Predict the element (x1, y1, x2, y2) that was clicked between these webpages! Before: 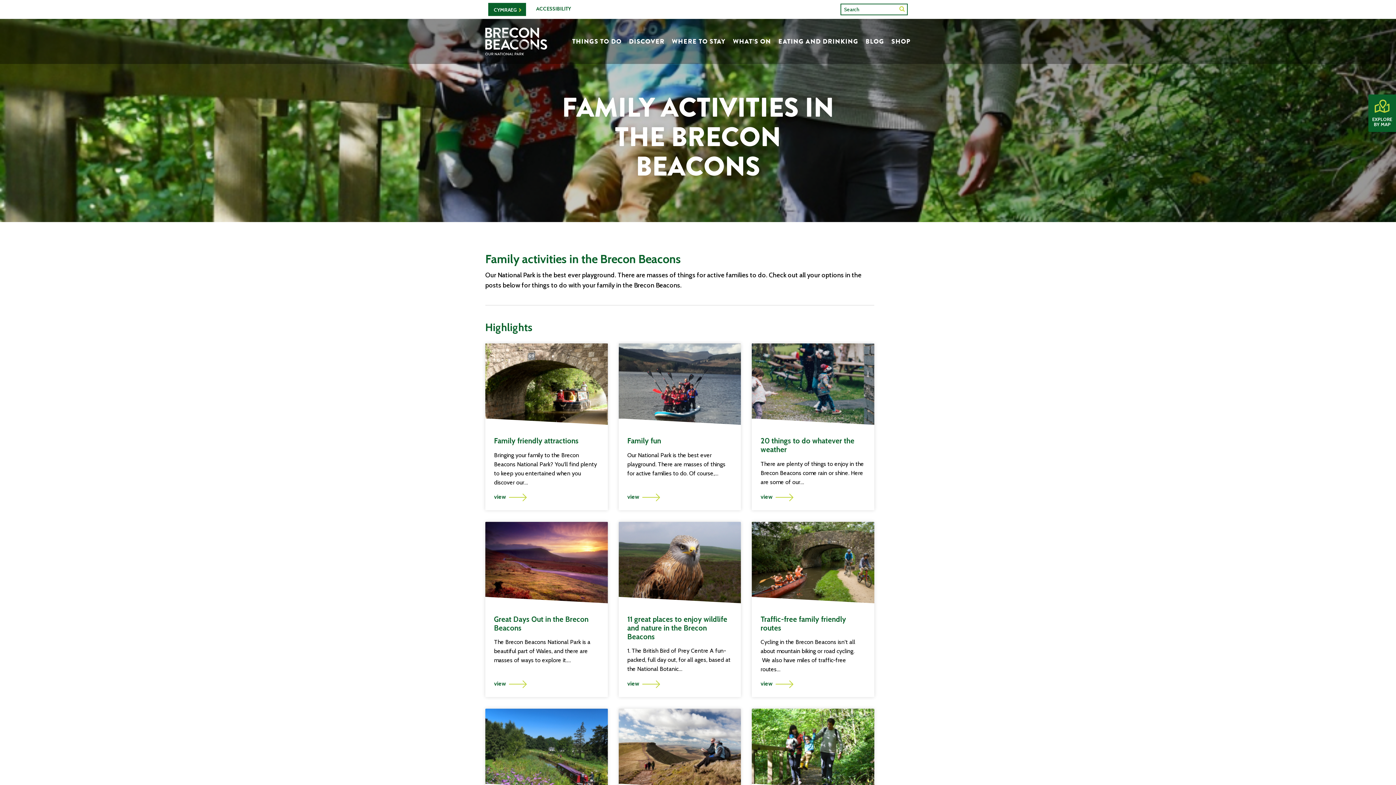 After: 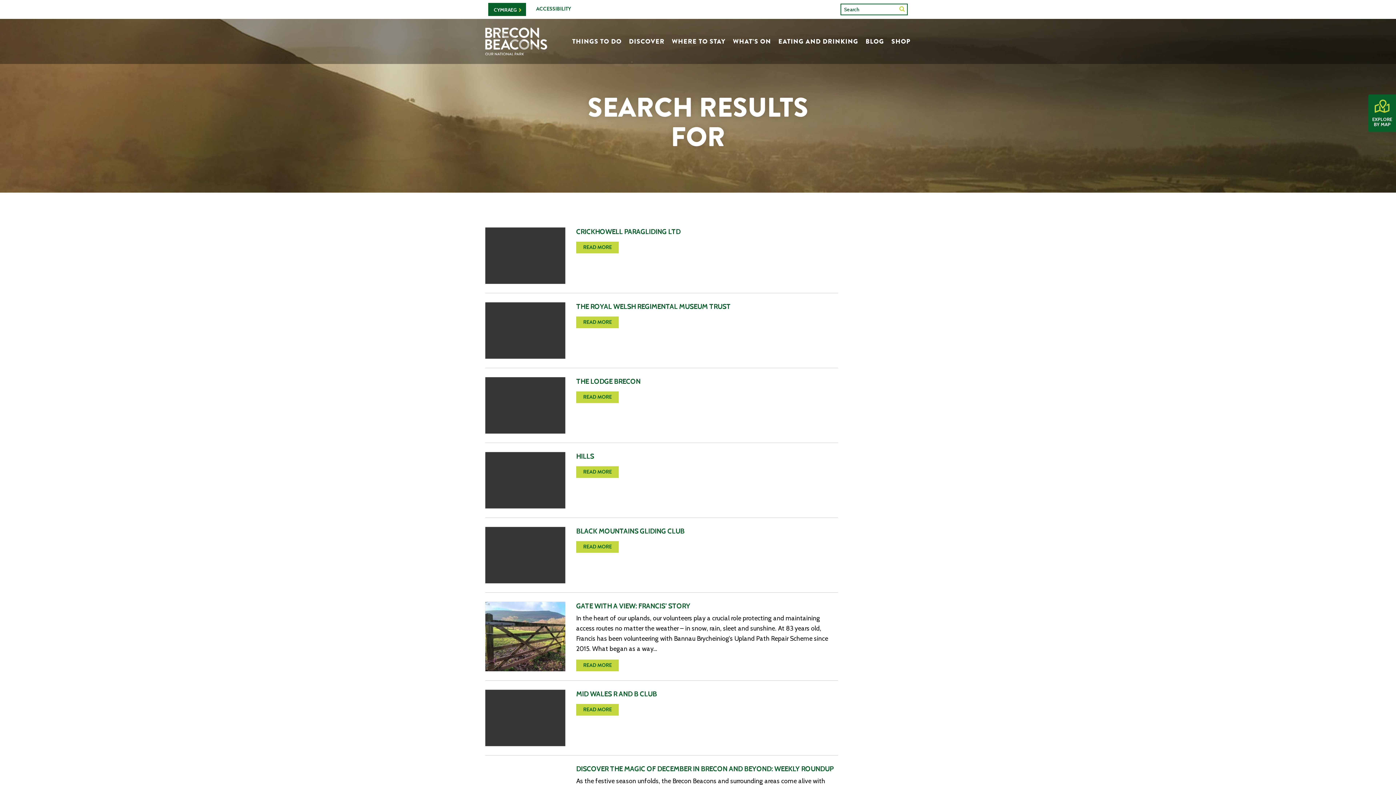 Action: bbox: (897, 4, 907, 14) label: SiteSearch